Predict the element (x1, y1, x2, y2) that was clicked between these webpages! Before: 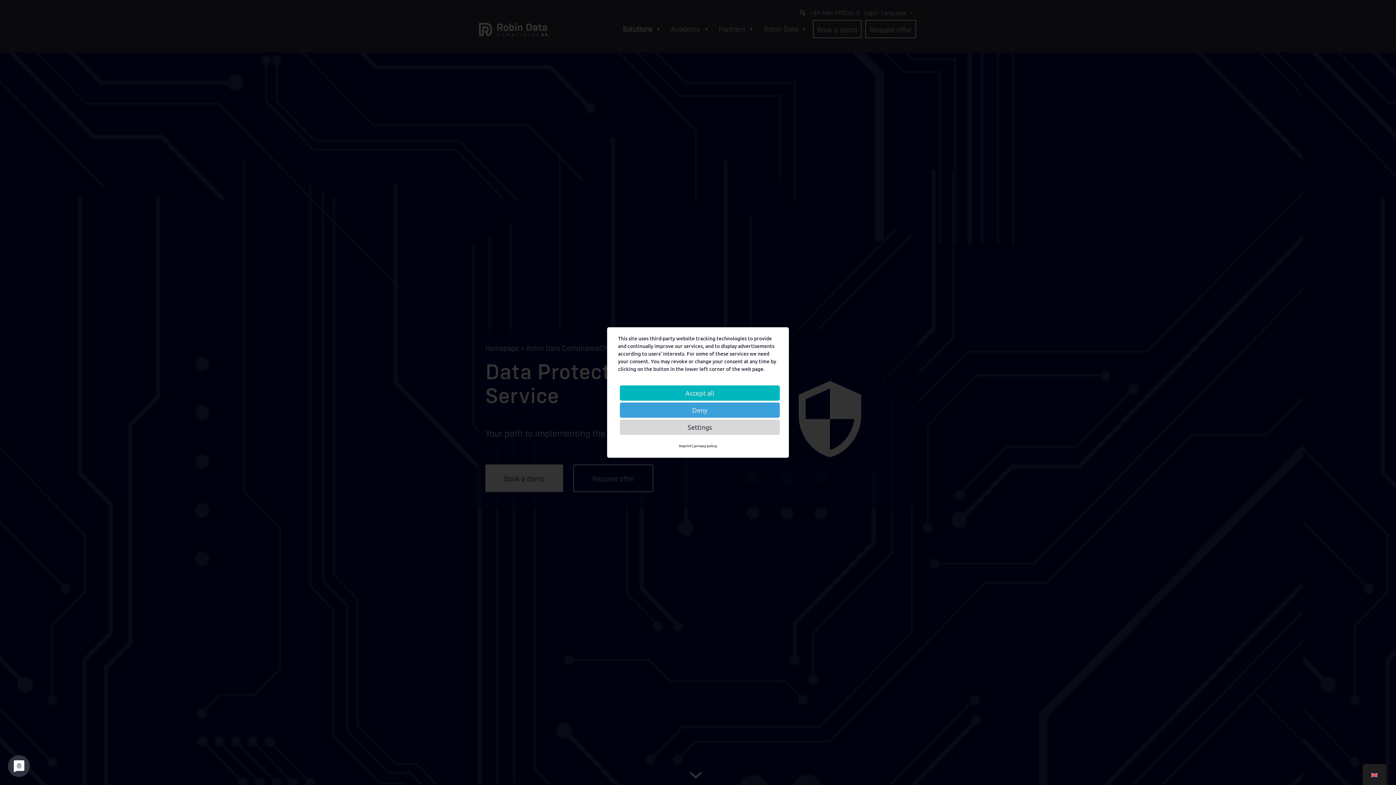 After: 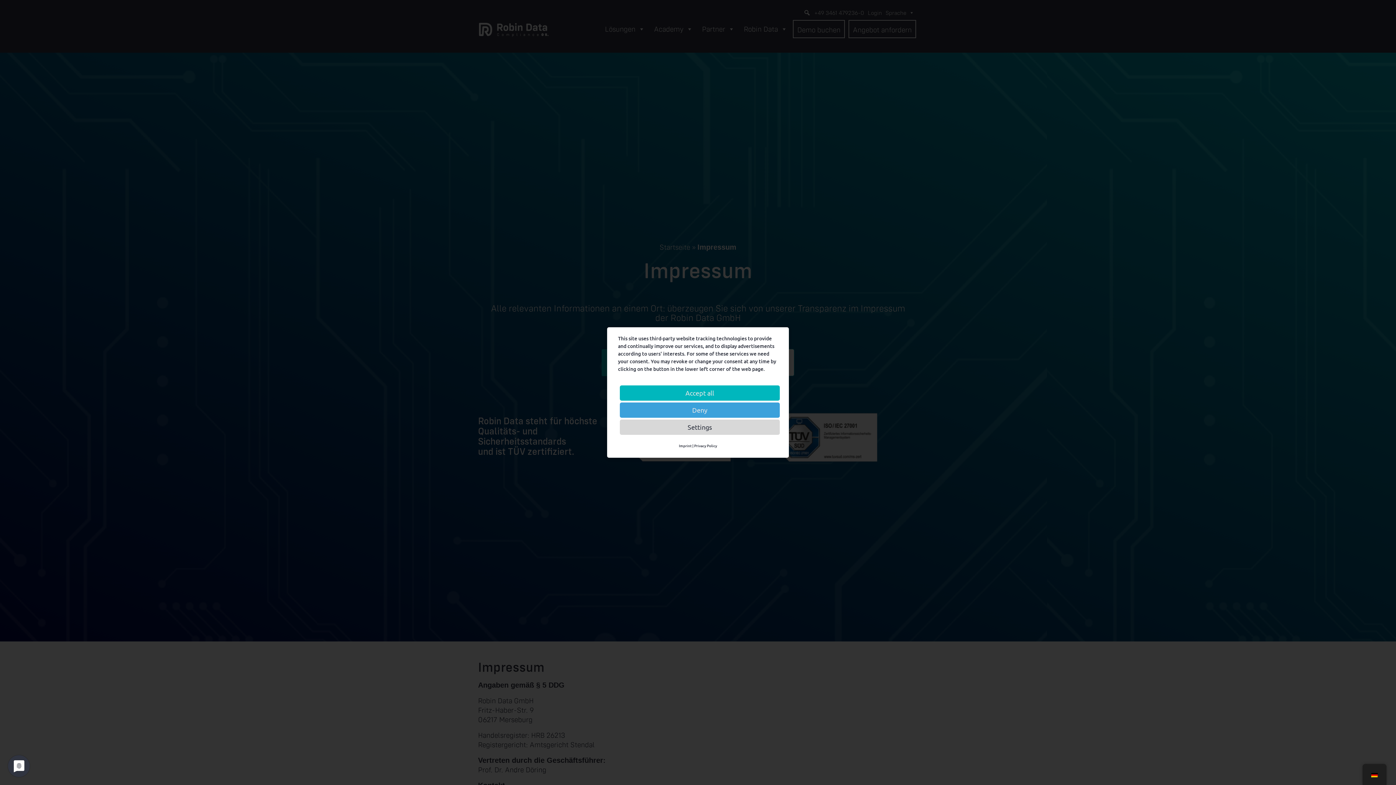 Action: label: Imprint bbox: (679, 441, 691, 450)